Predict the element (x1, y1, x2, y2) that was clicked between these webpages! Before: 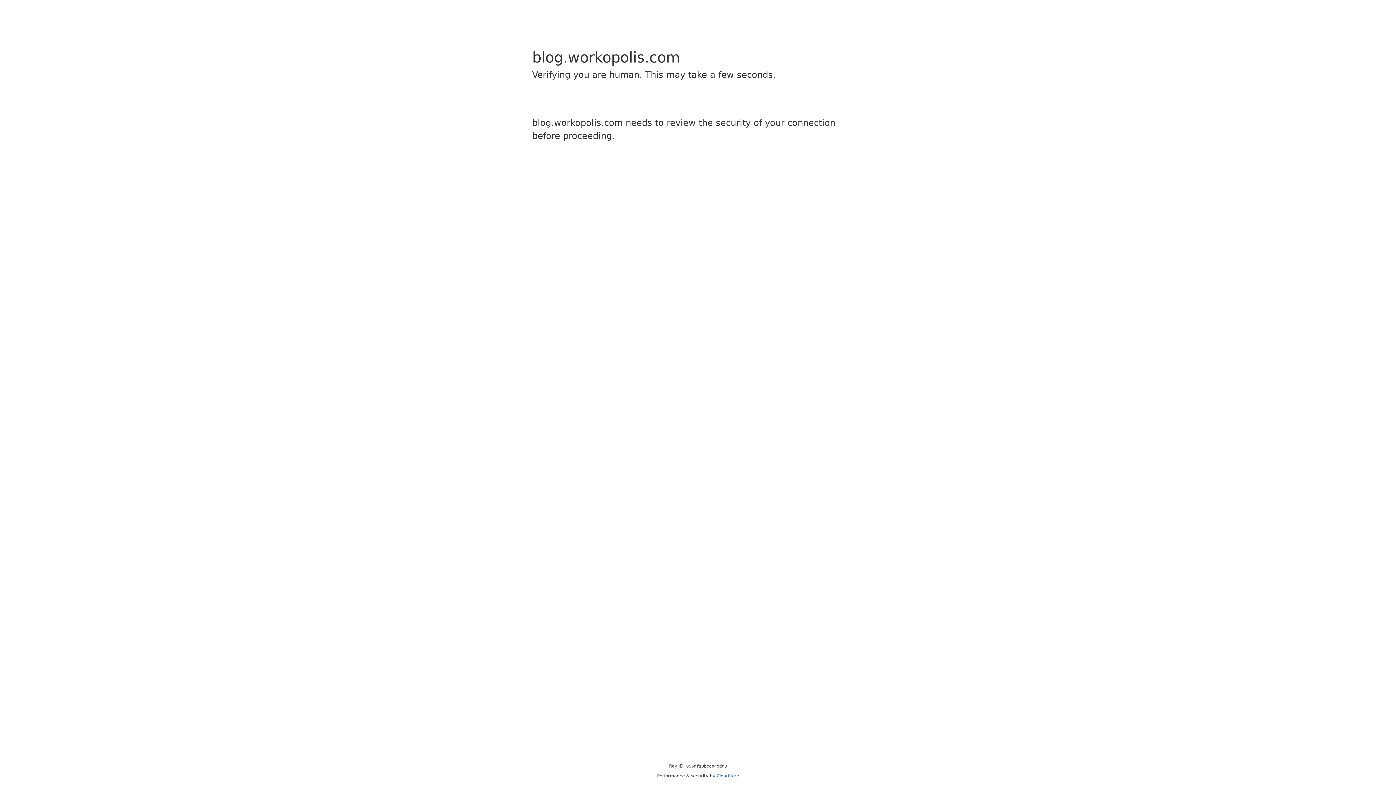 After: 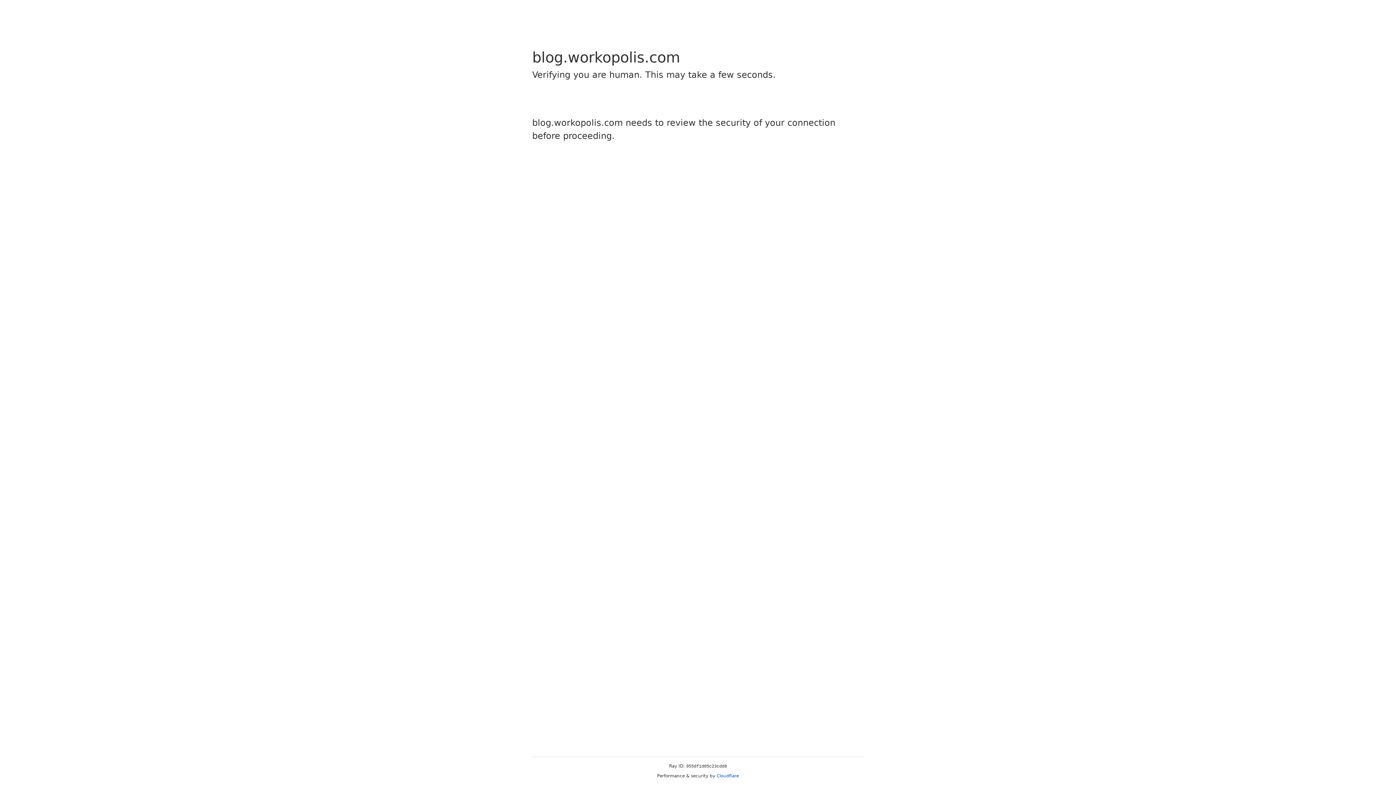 Action: label: Cloudflare bbox: (716, 773, 739, 778)